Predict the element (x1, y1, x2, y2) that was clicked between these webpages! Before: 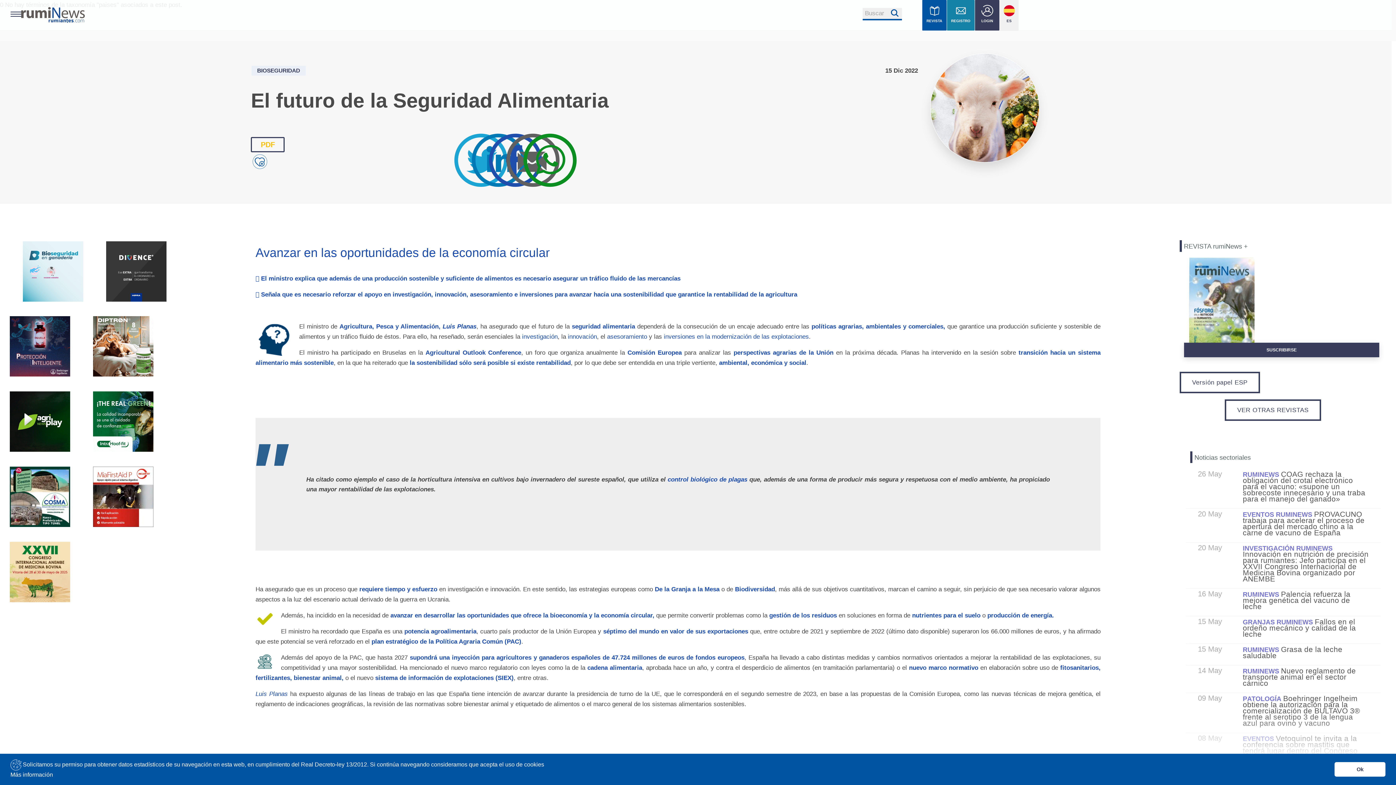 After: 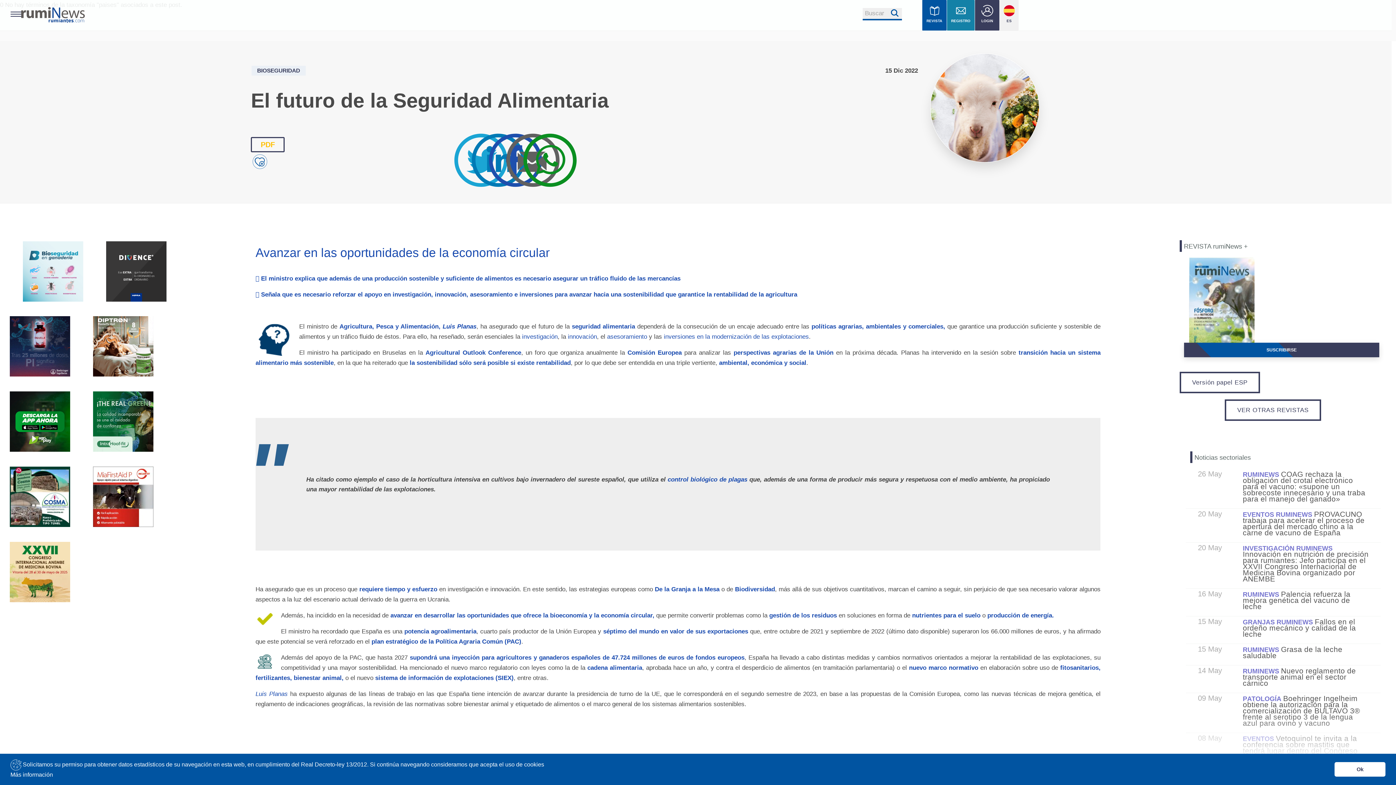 Action: label: SUSCRIBIRSE bbox: (1184, 342, 1379, 357)